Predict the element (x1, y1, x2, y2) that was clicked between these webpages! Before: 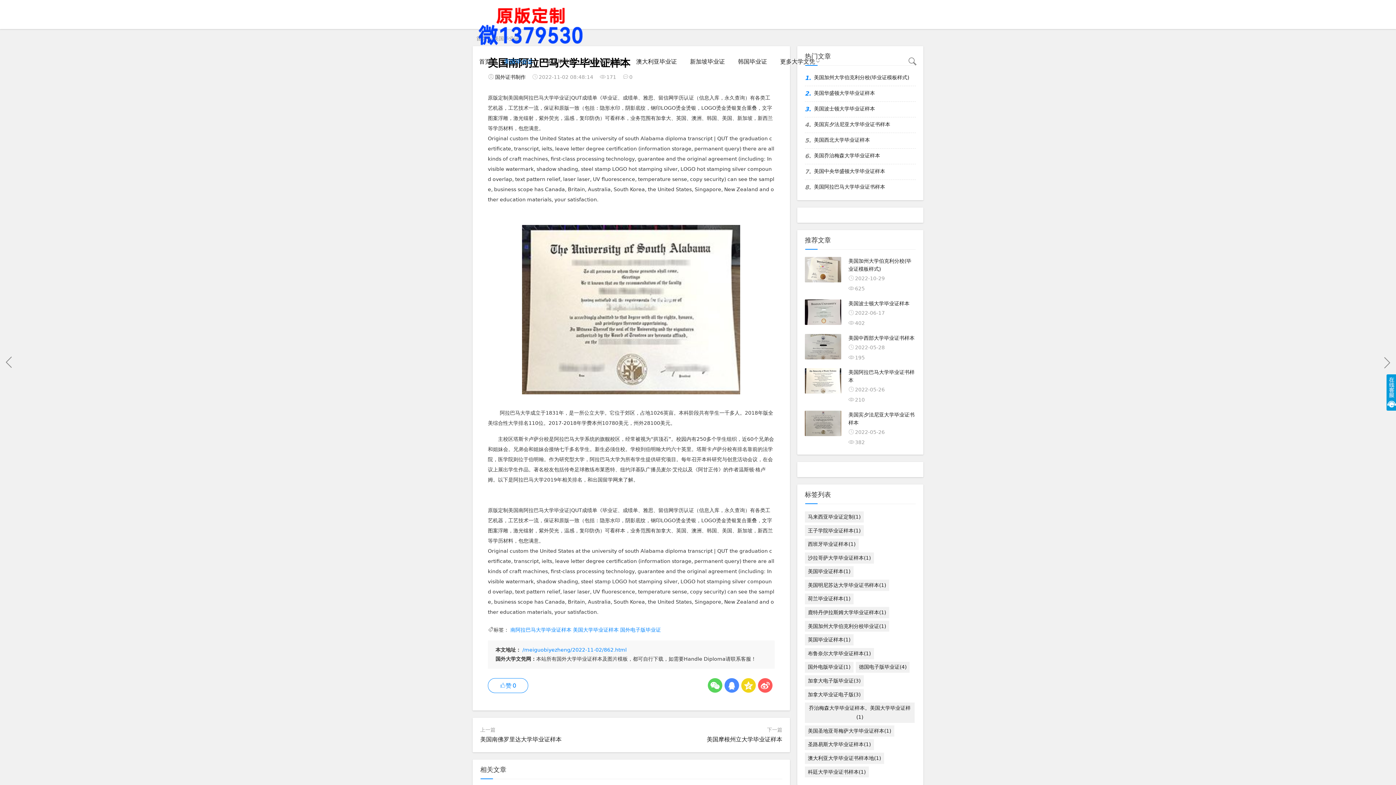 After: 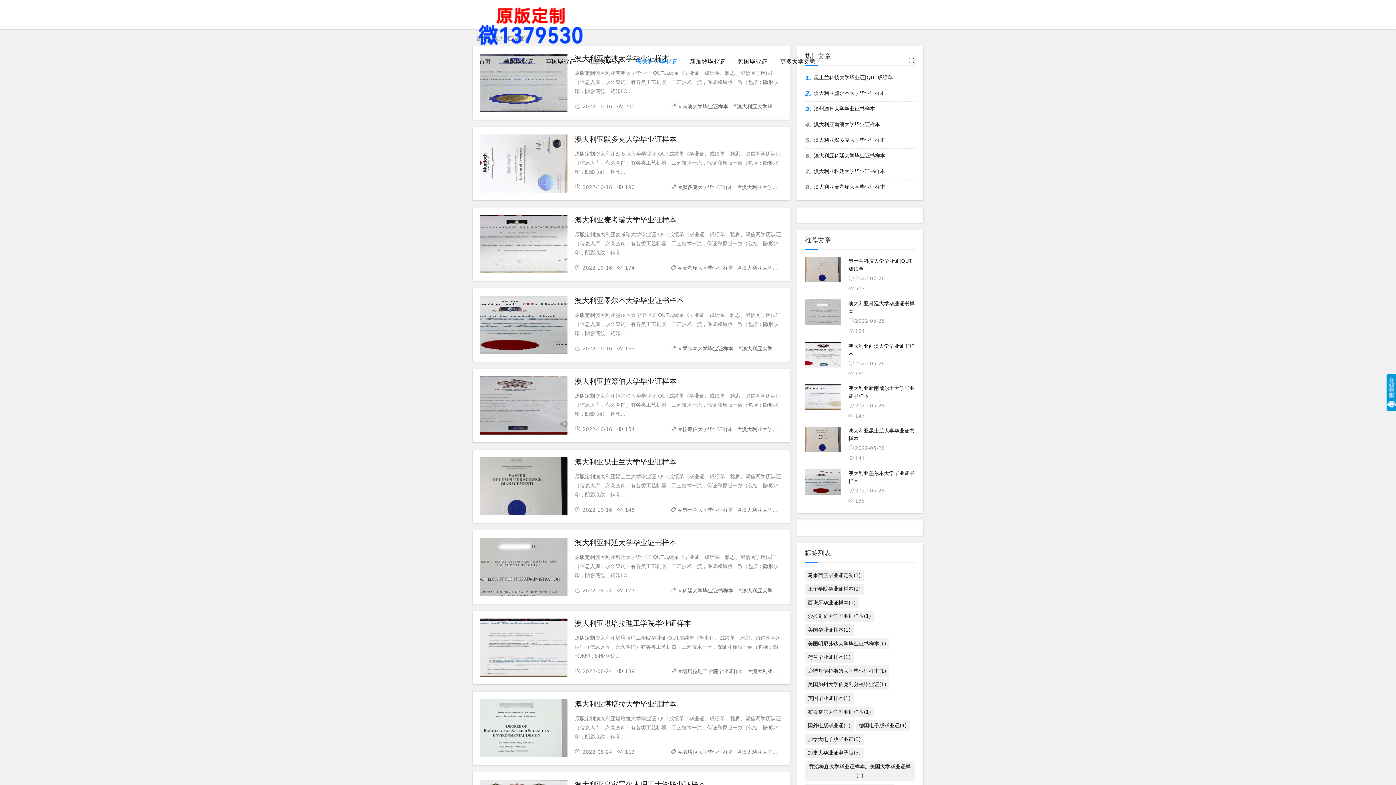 Action: bbox: (629, 46, 683, 76) label: 澳大利亚毕业证